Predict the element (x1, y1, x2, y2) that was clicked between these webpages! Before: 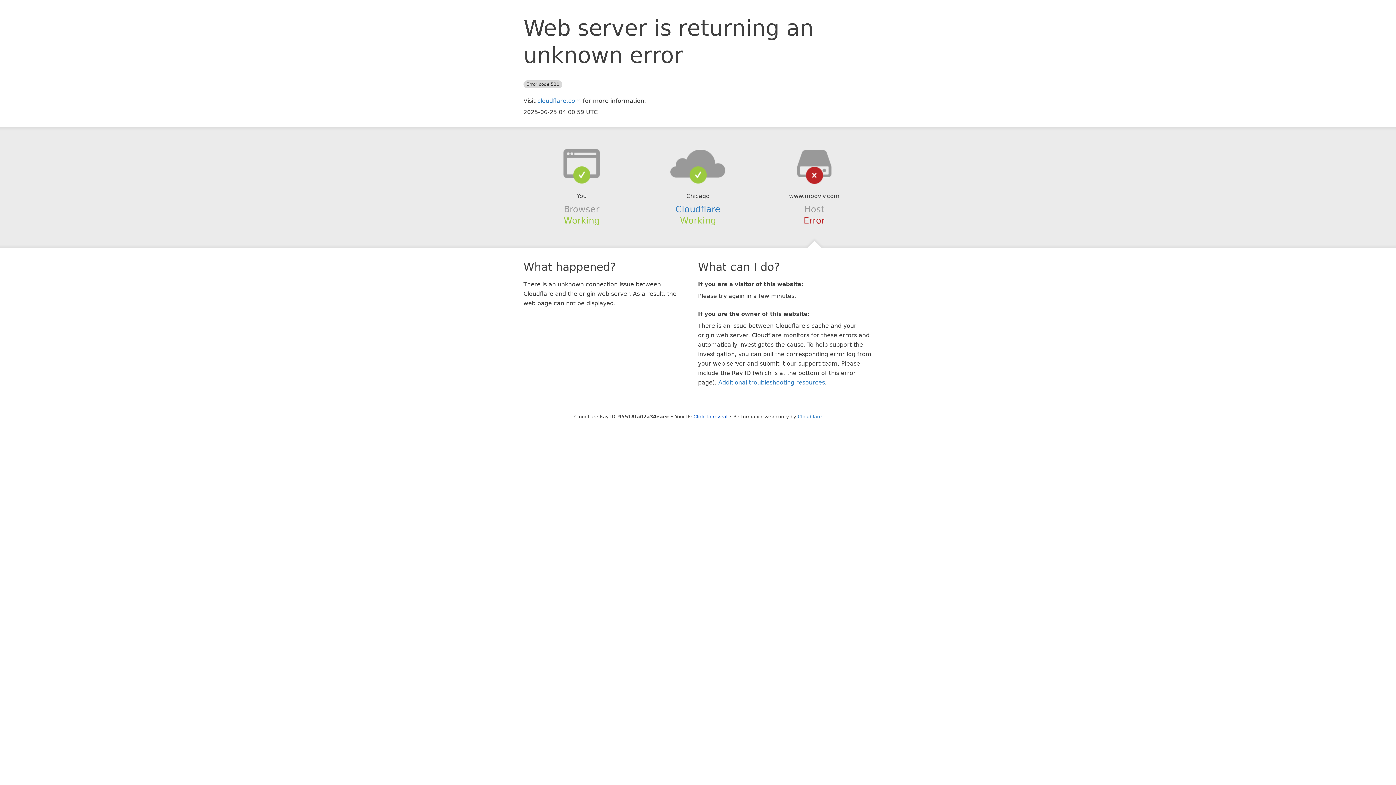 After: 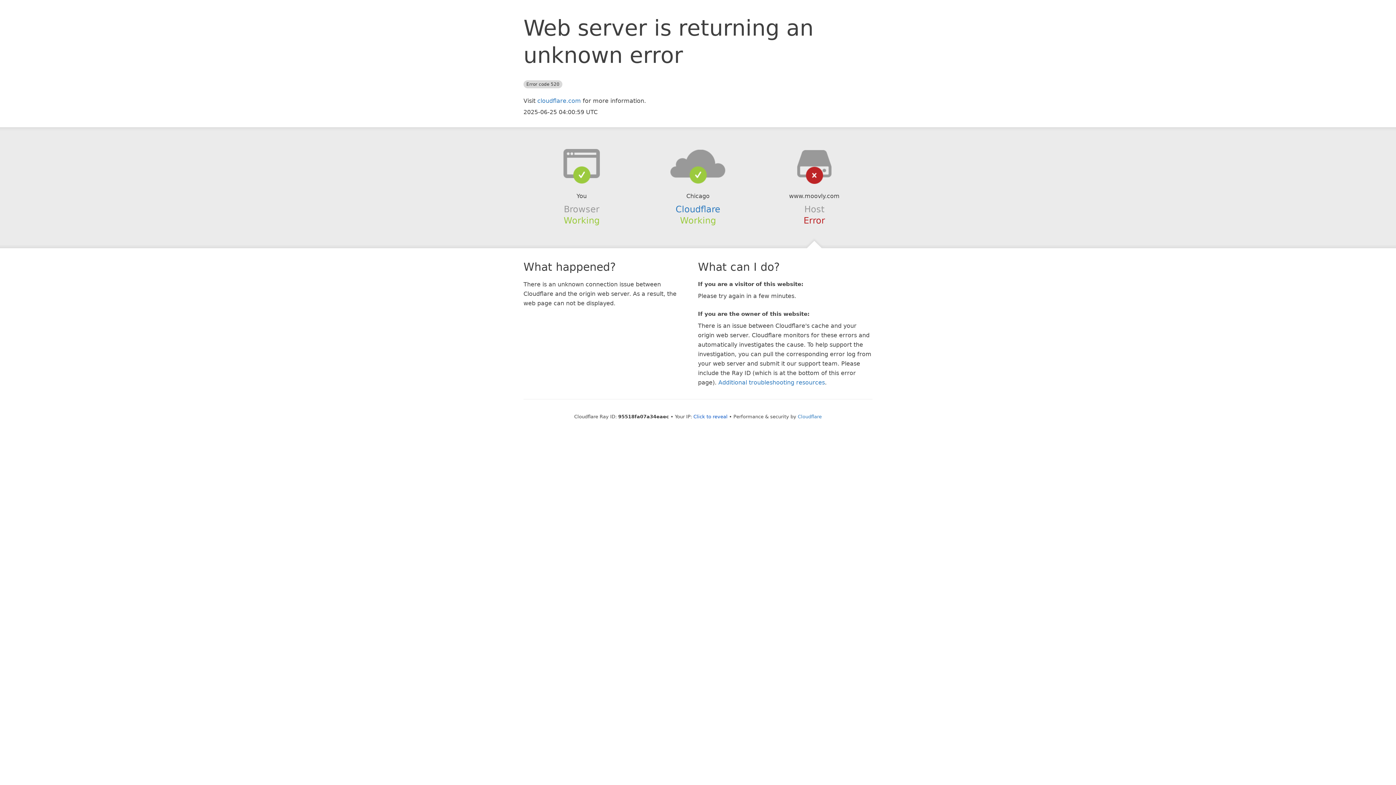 Action: bbox: (639, 148, 756, 178)